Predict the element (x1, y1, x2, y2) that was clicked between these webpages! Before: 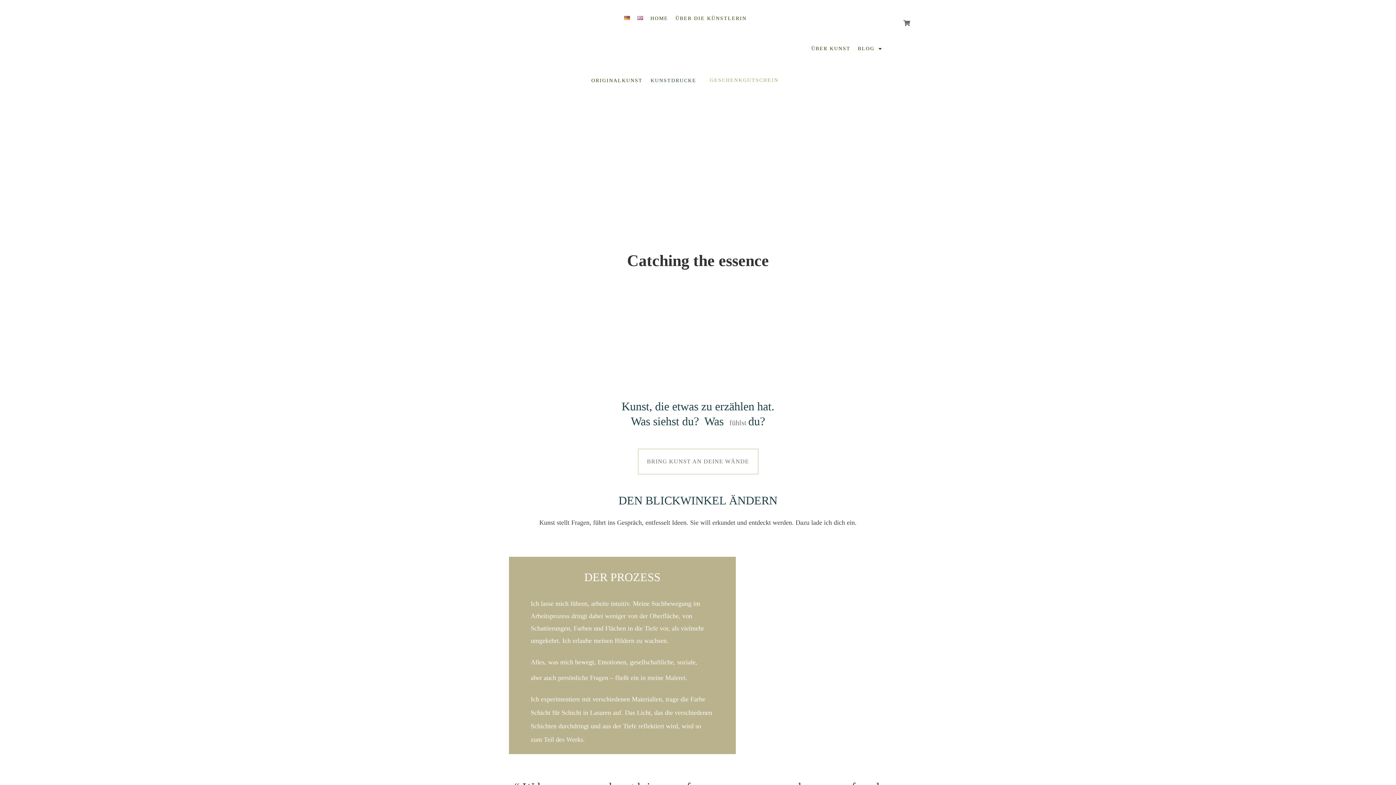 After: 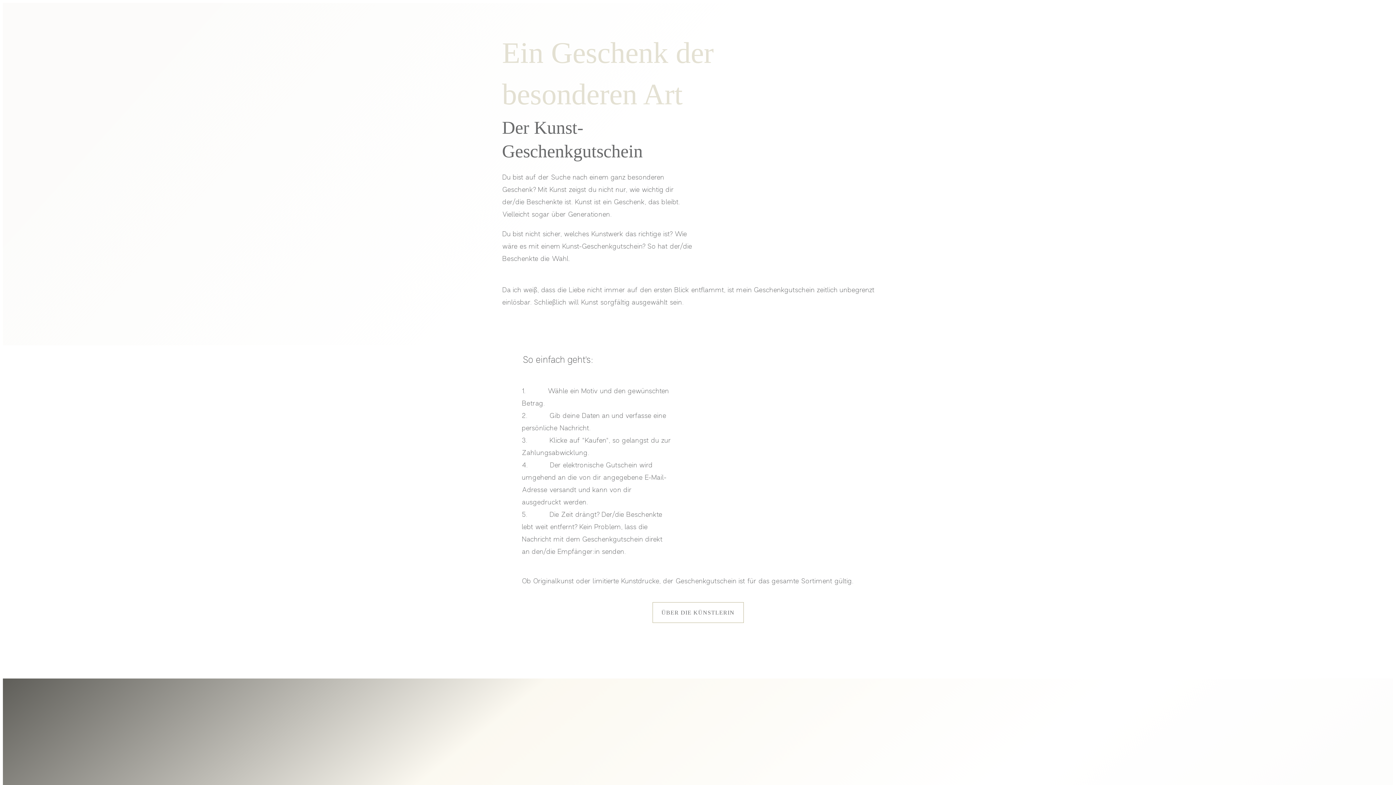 Action: label: GESCHENKGUTSCHEIN bbox: (710, 75, 778, 85)